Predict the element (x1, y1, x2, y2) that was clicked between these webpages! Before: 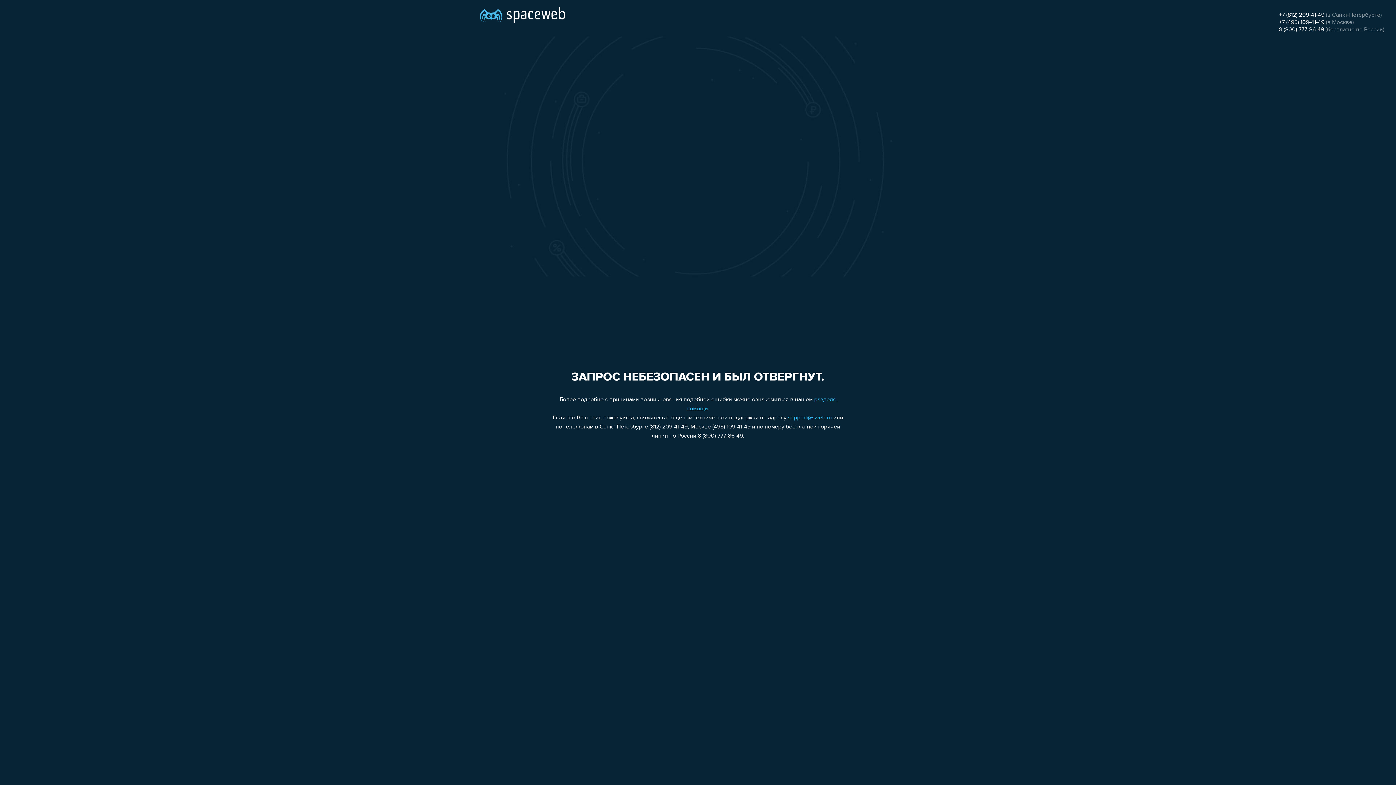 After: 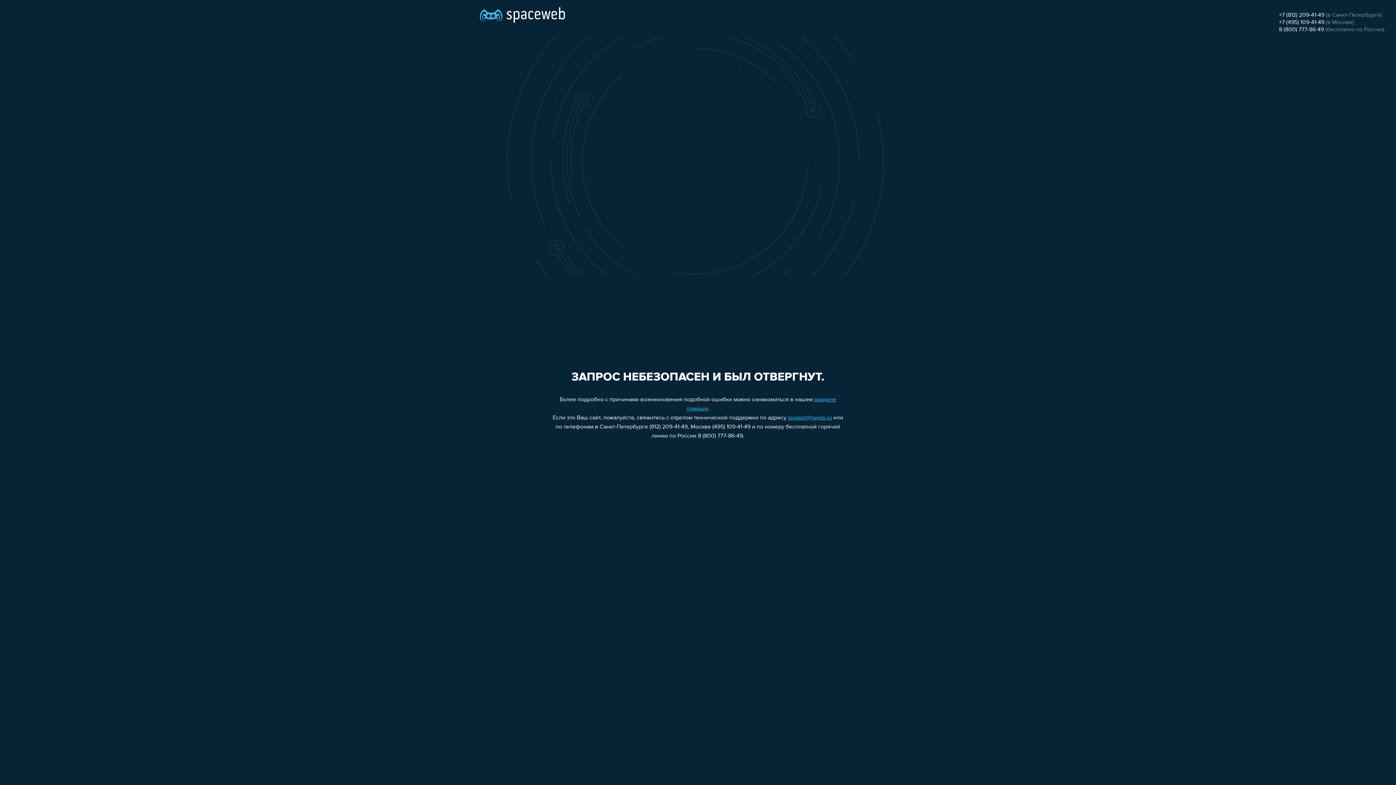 Action: label: support@sweb.ru bbox: (788, 415, 832, 421)